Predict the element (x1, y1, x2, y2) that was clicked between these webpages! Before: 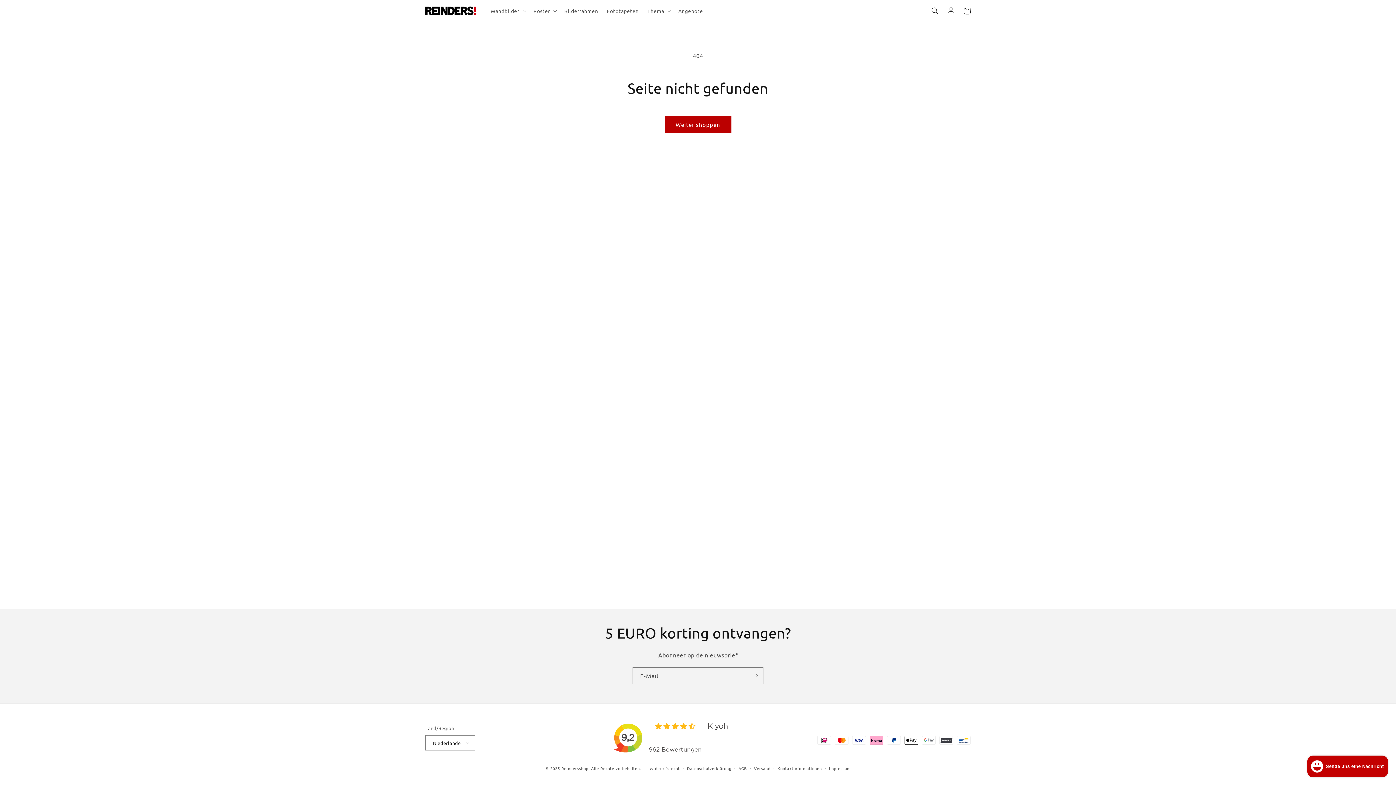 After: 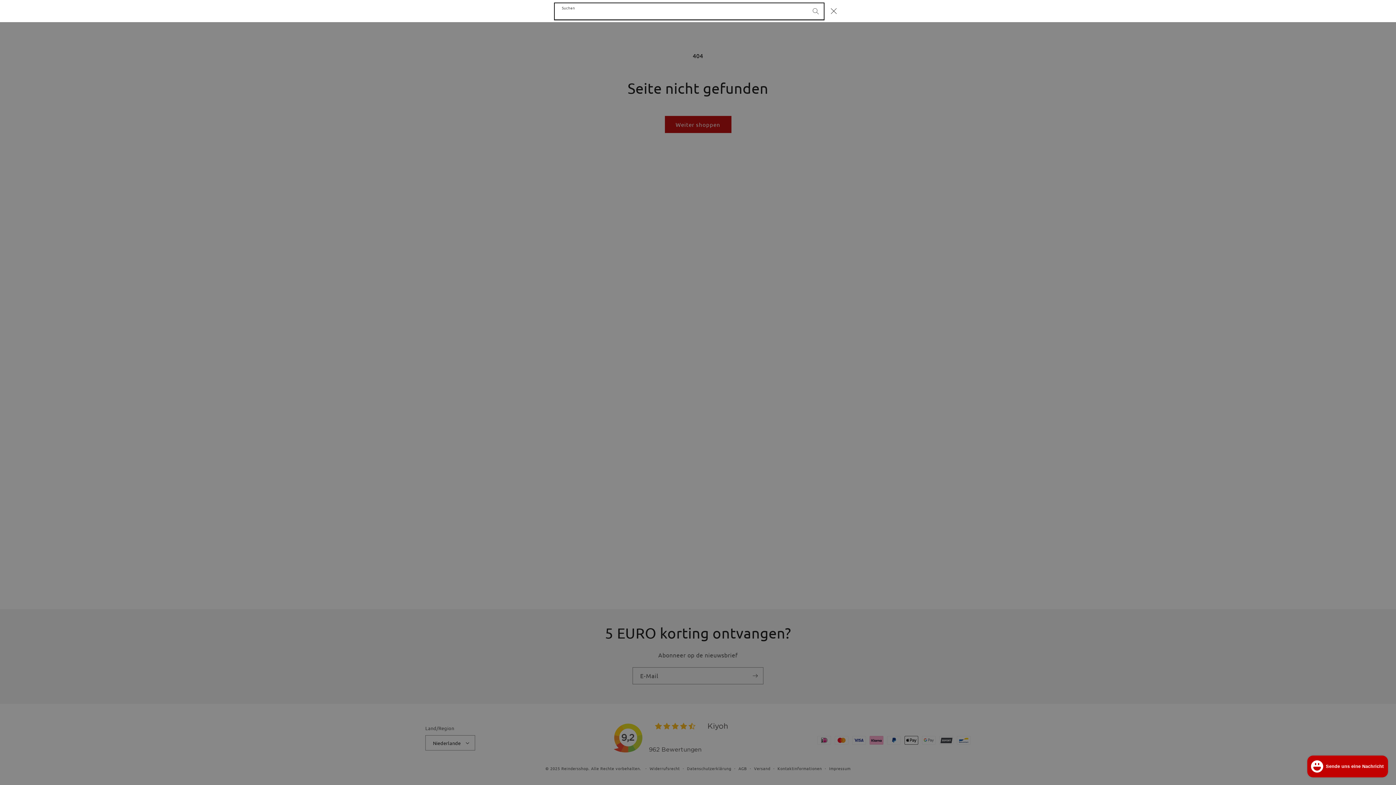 Action: bbox: (927, 2, 943, 18) label: Suchen